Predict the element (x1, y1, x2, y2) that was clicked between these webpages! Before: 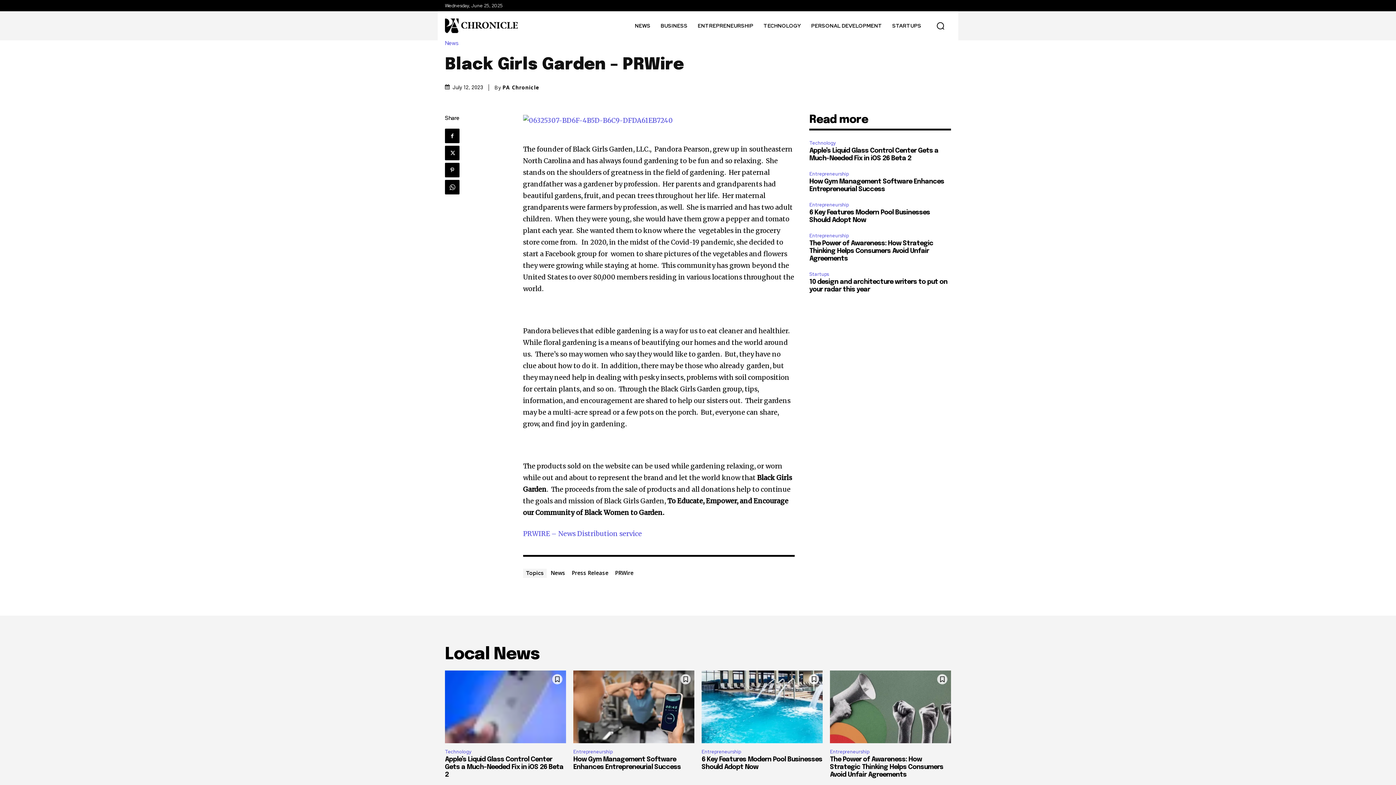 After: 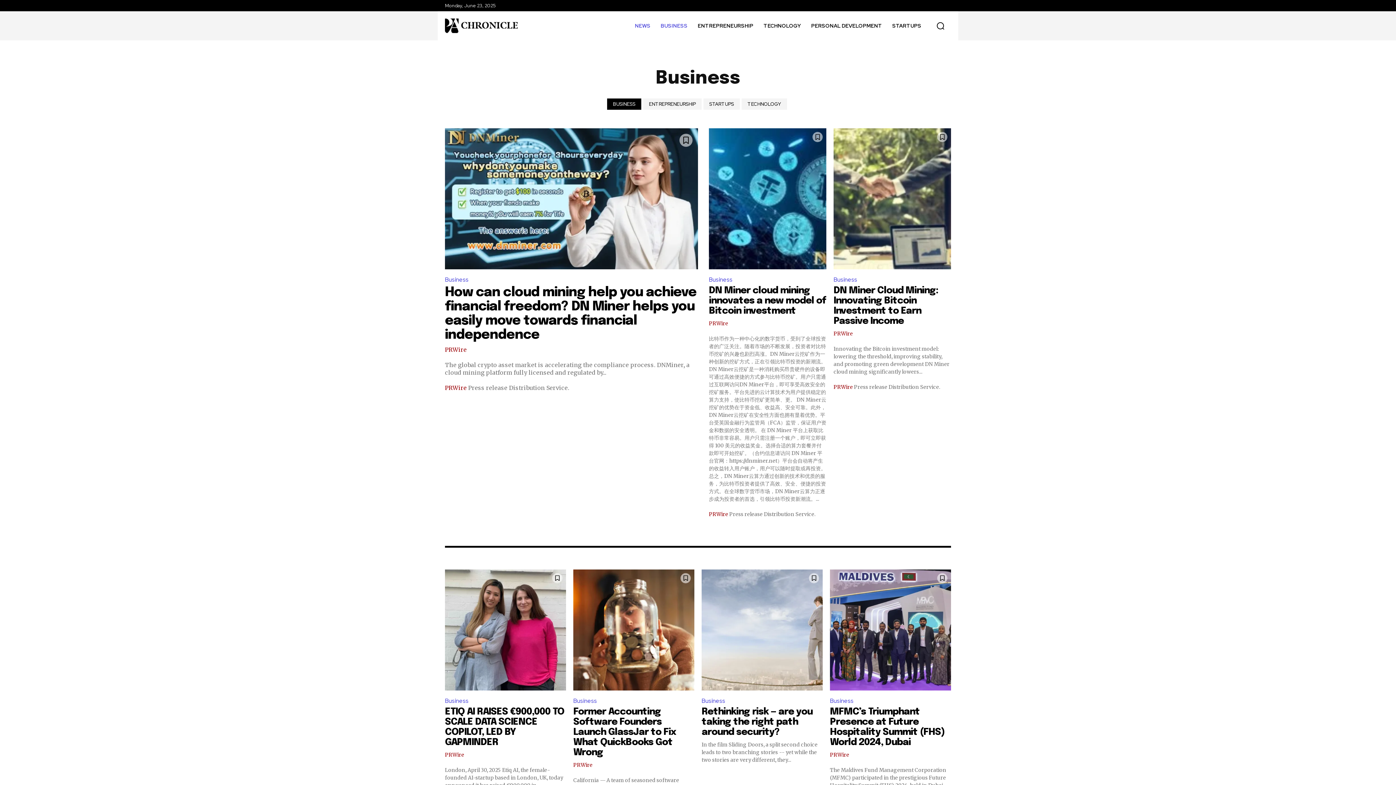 Action: bbox: (655, 11, 692, 40) label: BUSINESS